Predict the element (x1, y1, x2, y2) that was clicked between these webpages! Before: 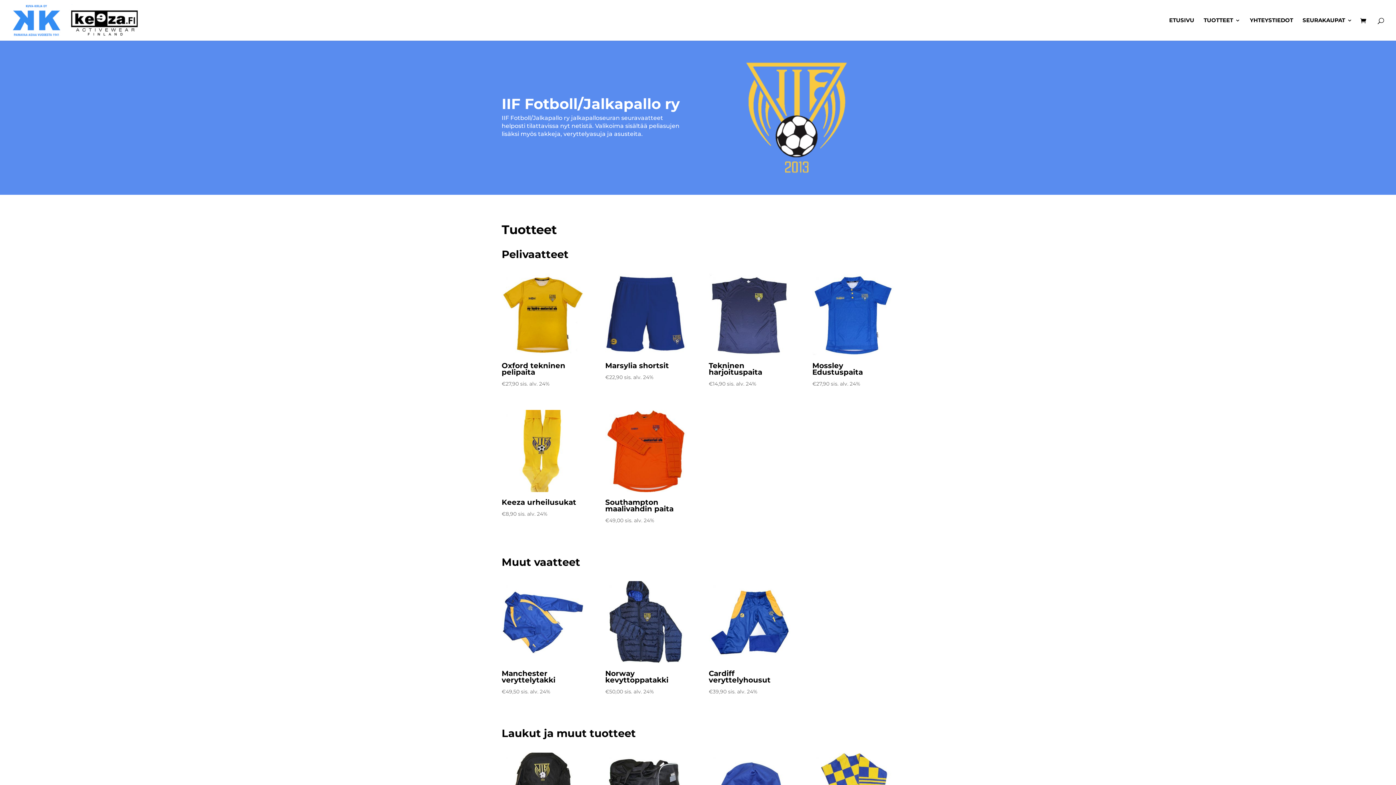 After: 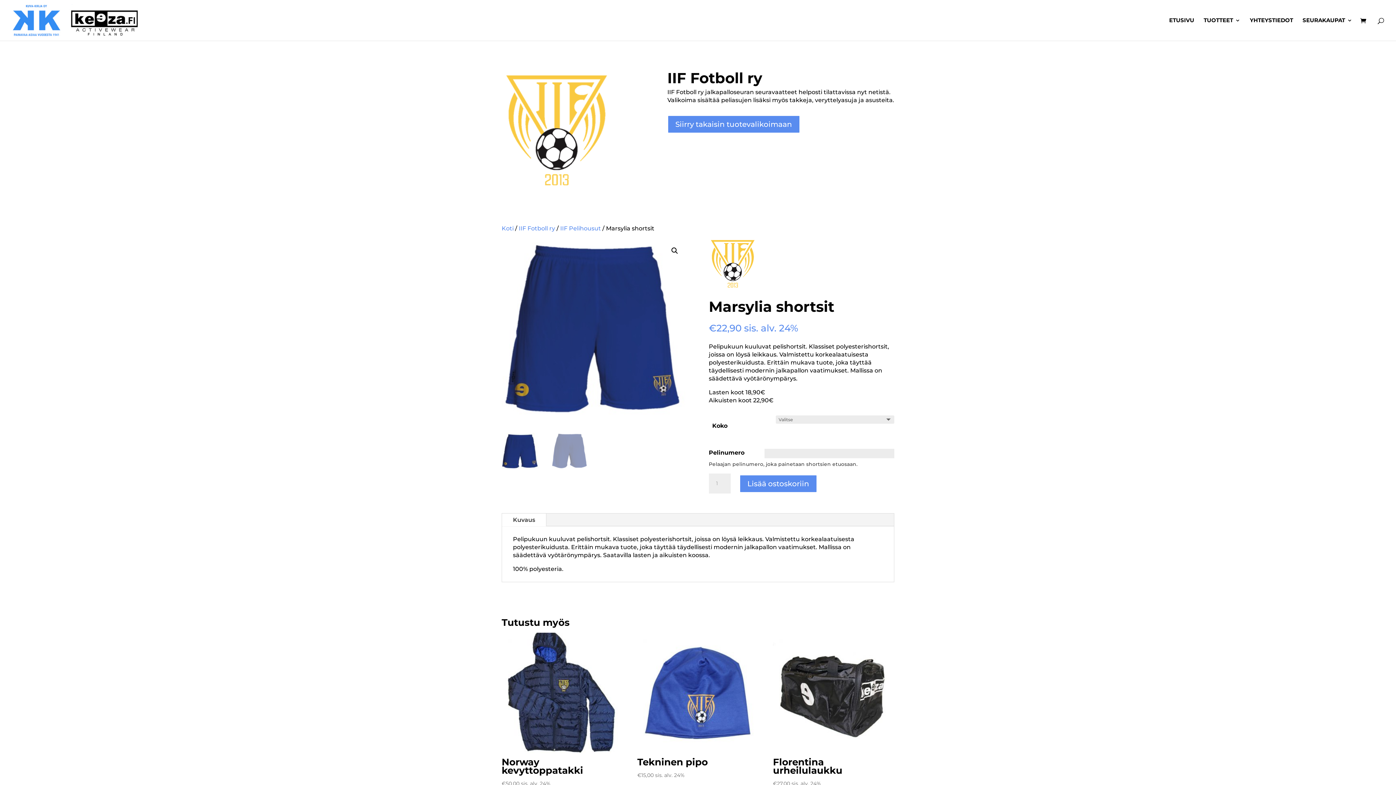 Action: bbox: (605, 273, 687, 382) label: Marsylia shortsit
€22,90 sis. alv. 24%